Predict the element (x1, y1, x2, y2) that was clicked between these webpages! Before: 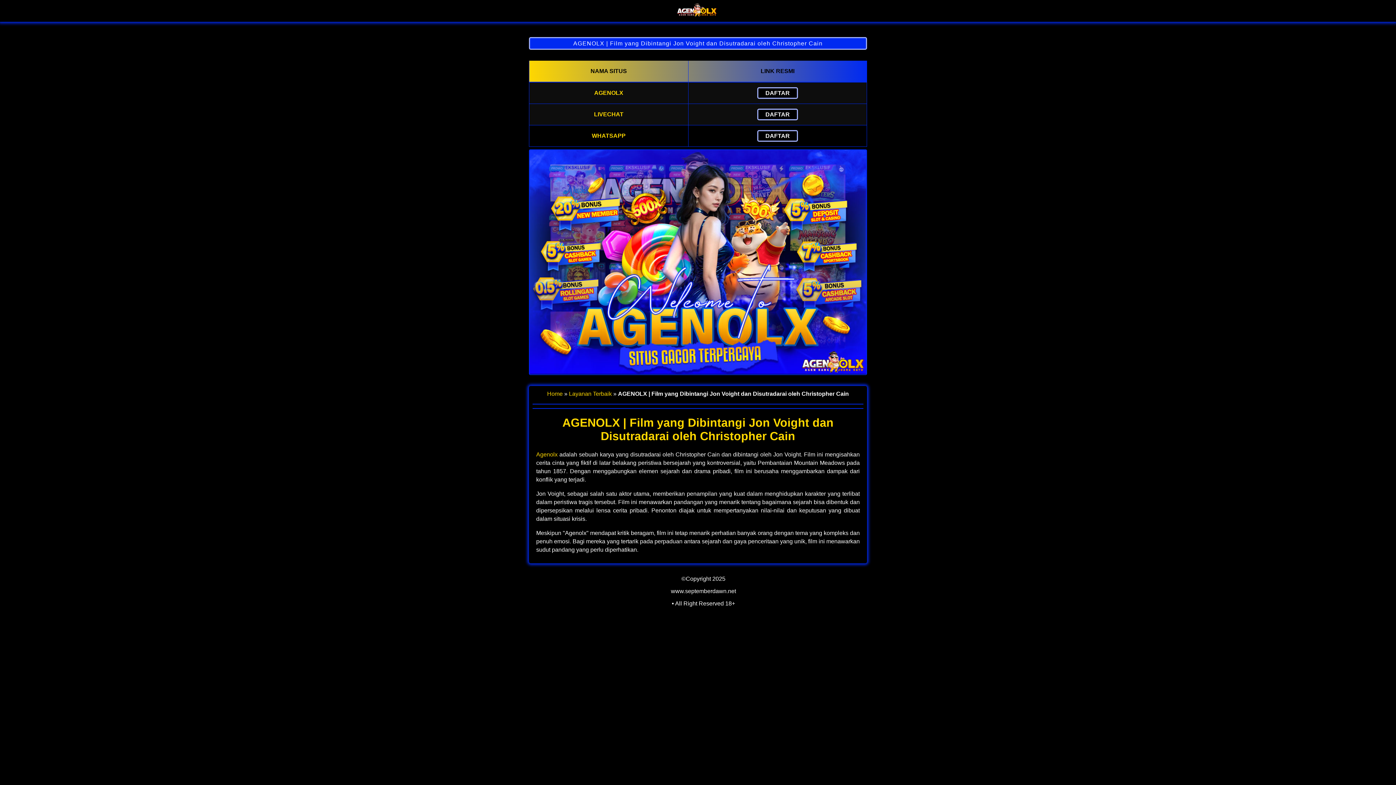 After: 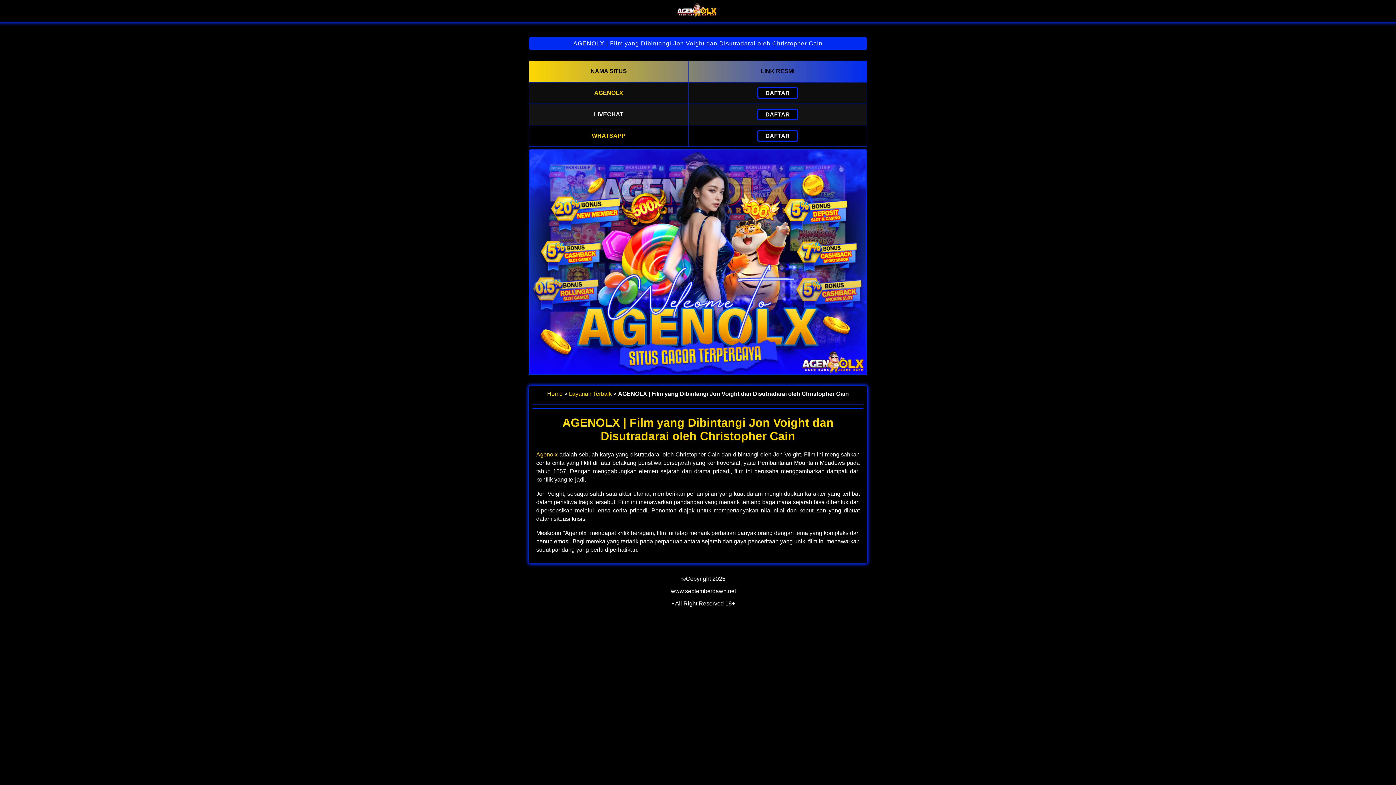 Action: label: DAFTAR bbox: (757, 108, 798, 120)